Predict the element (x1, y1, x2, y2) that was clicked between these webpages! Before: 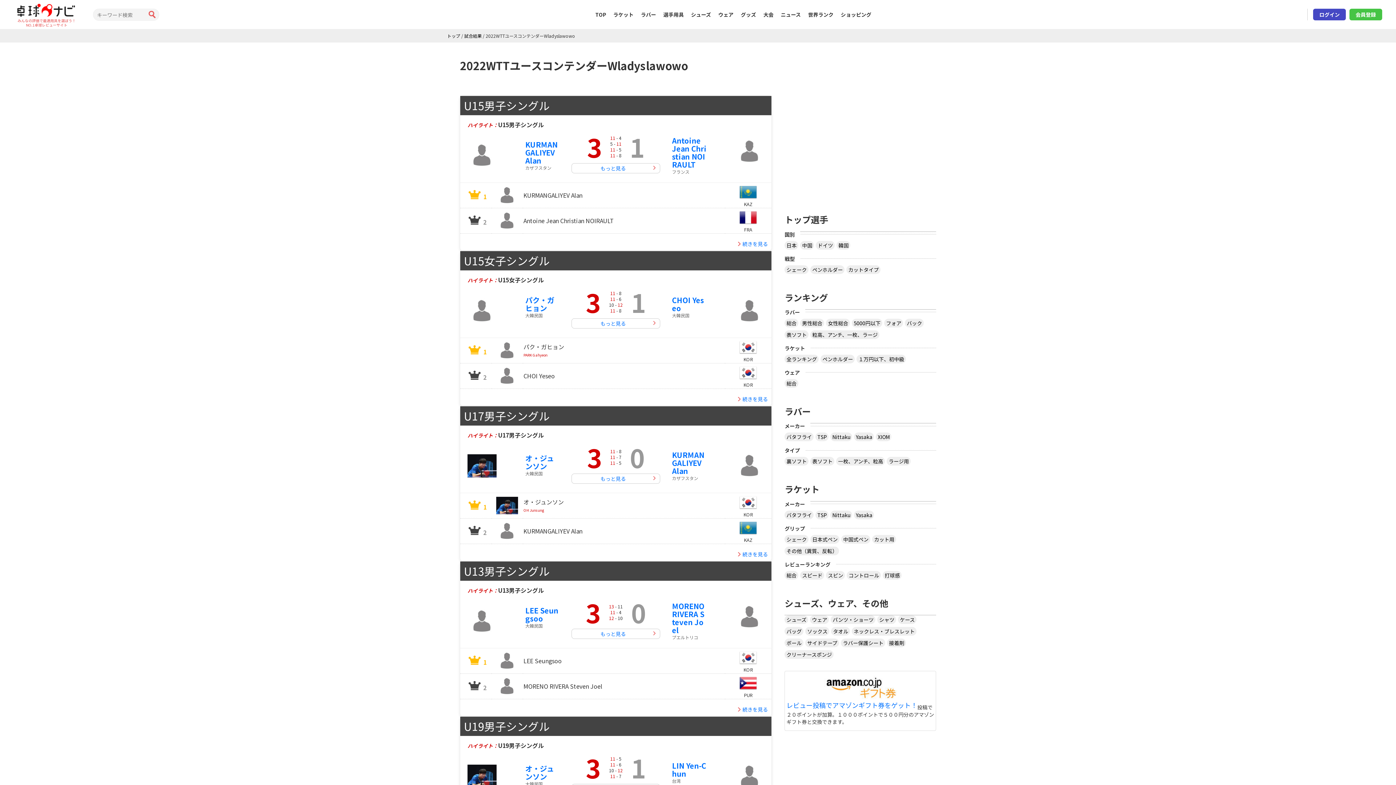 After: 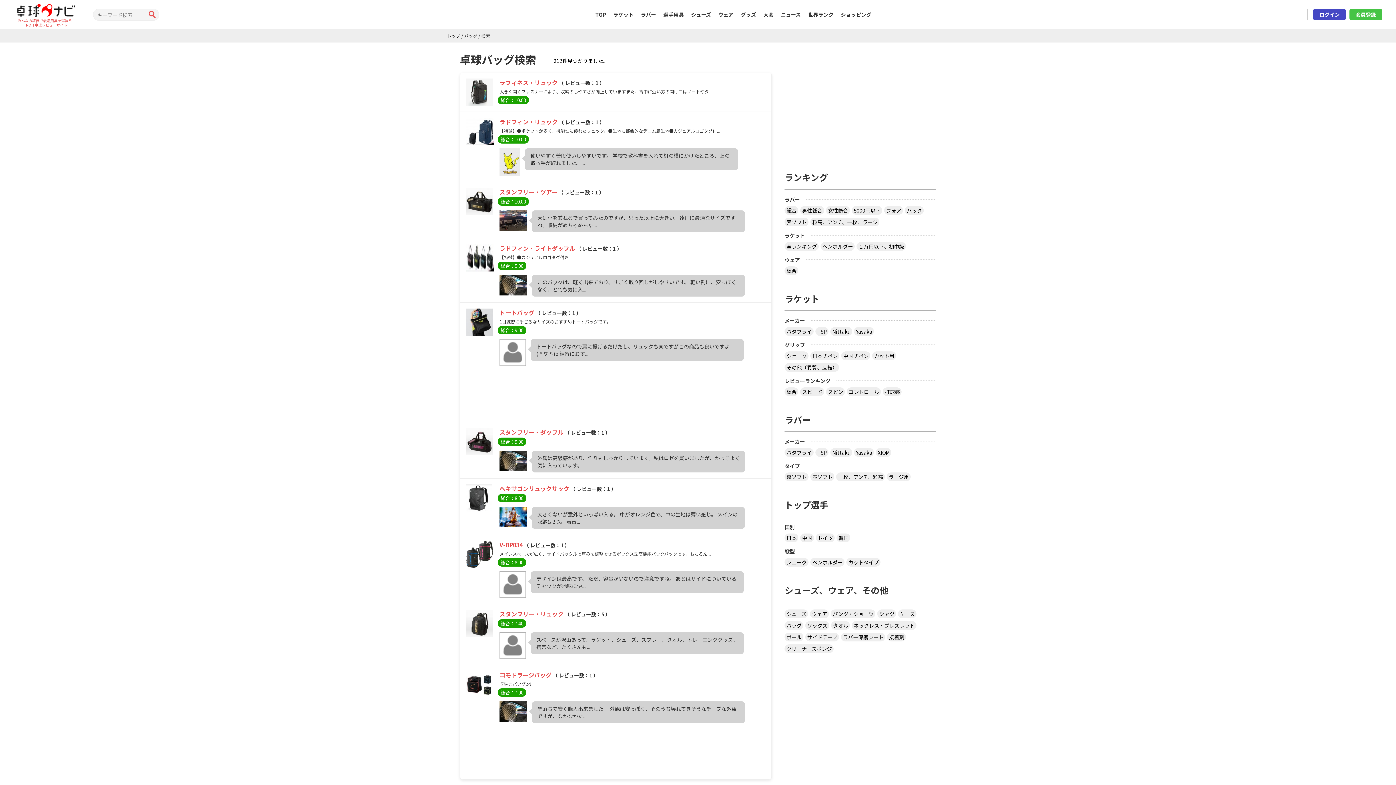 Action: label: バッグ bbox: (784, 627, 803, 636)